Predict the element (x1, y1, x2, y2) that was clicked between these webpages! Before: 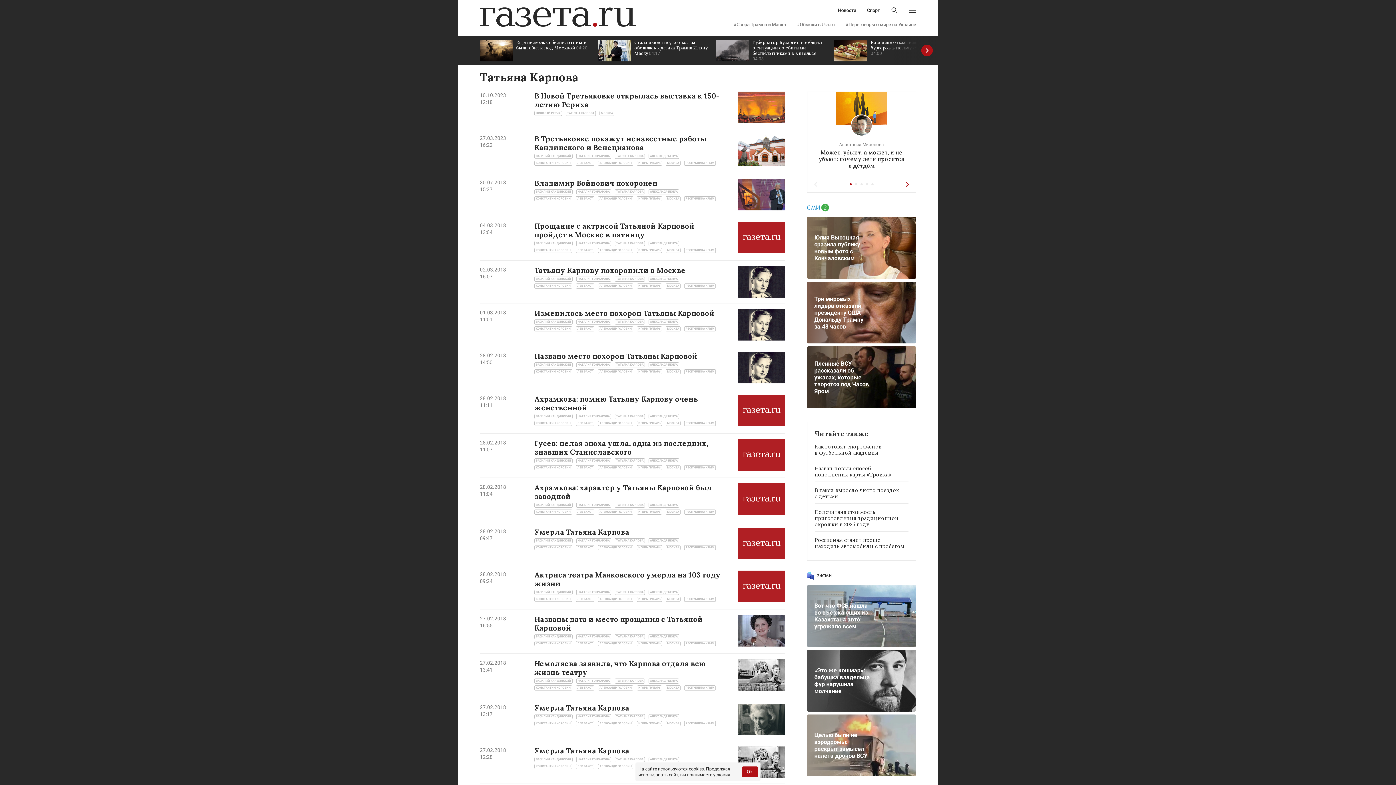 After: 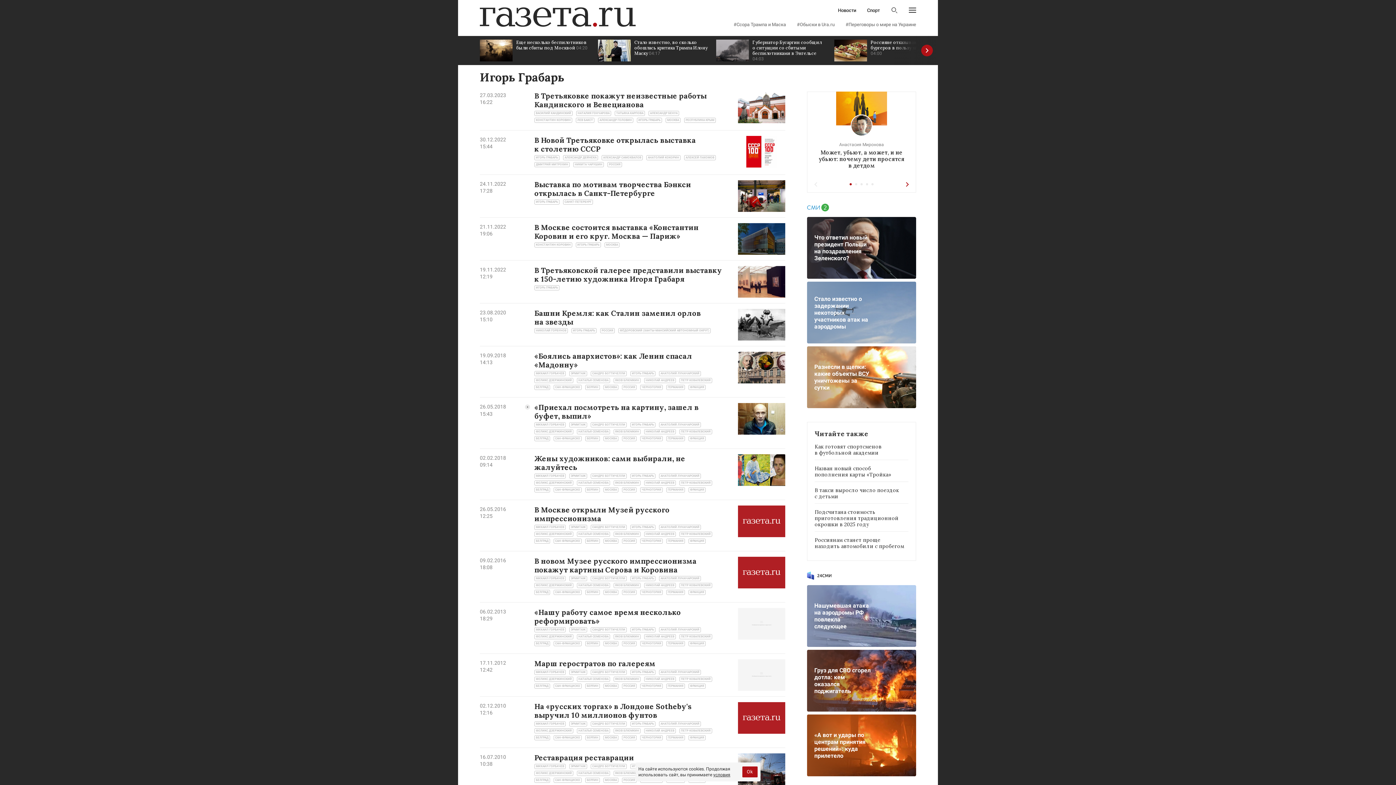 Action: bbox: (637, 326, 662, 331) label: ИГОРЬ ГРАБАРЬ